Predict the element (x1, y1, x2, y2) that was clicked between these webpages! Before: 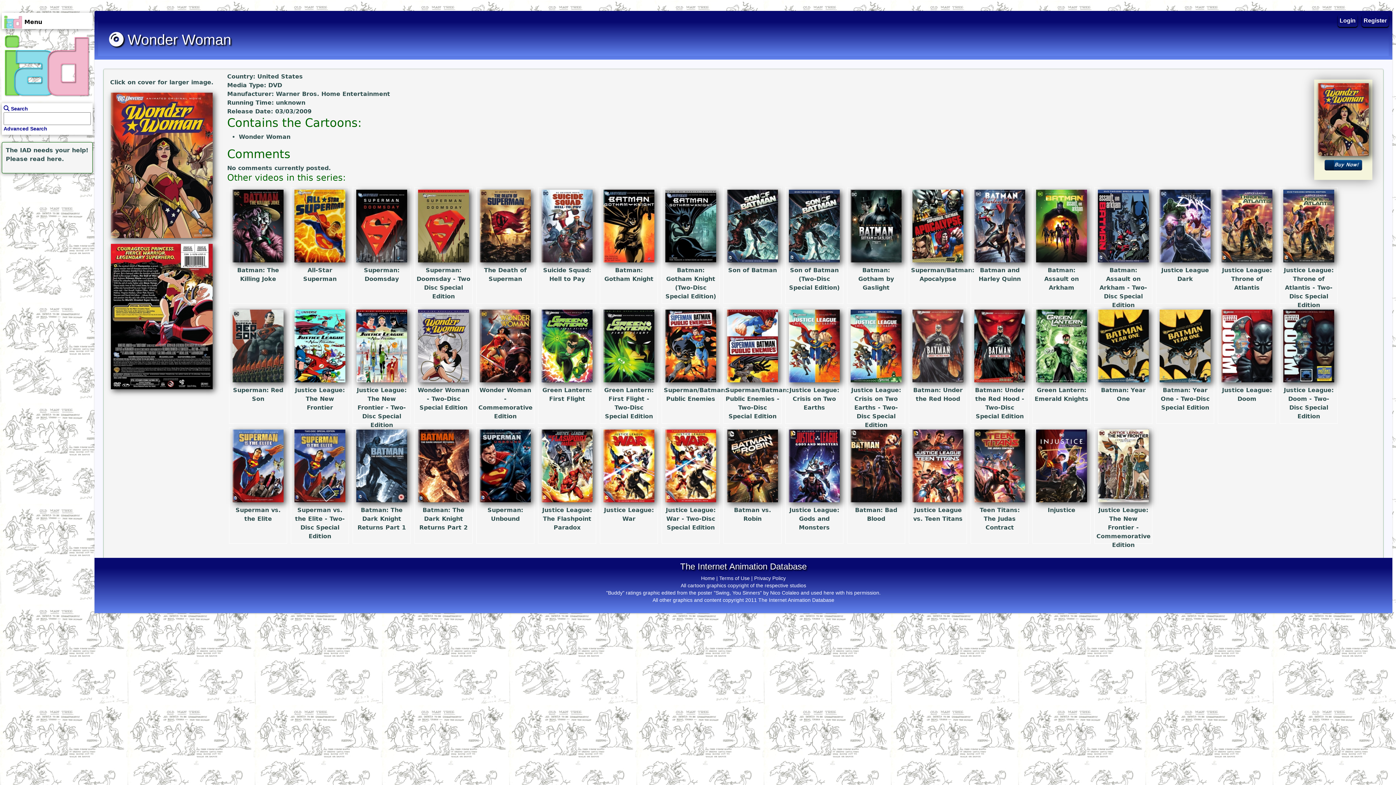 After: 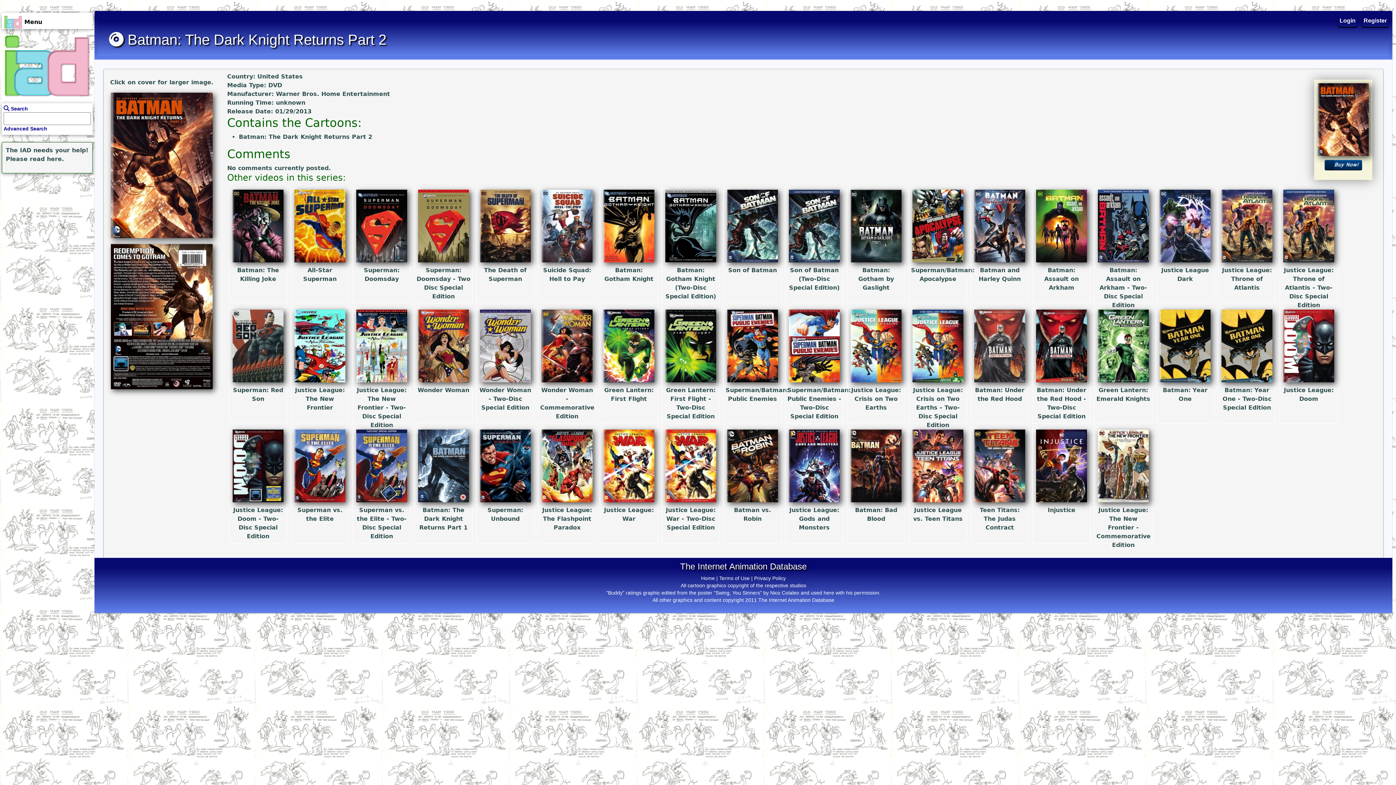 Action: bbox: (418, 464, 469, 531) label: 
Batman: The Dark Knight Returns Part 2